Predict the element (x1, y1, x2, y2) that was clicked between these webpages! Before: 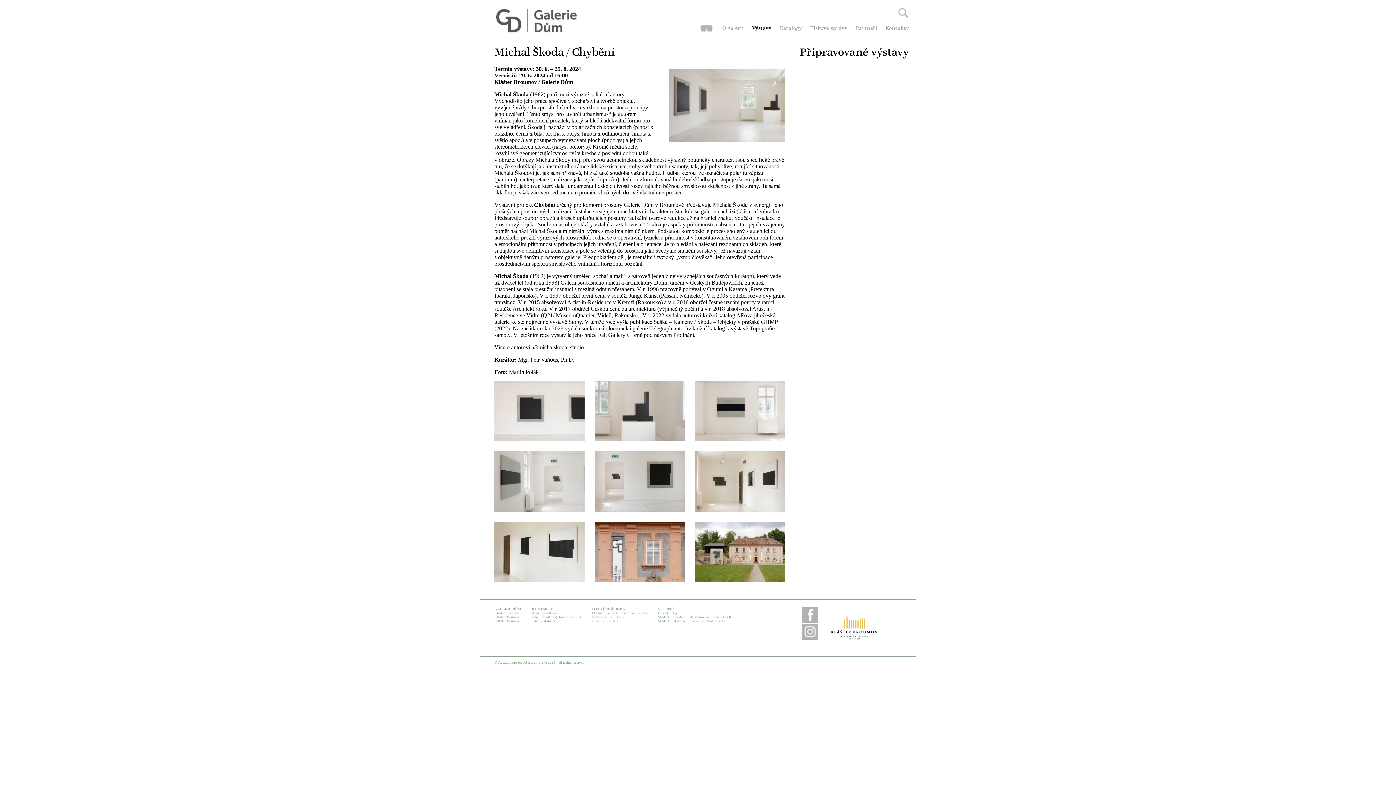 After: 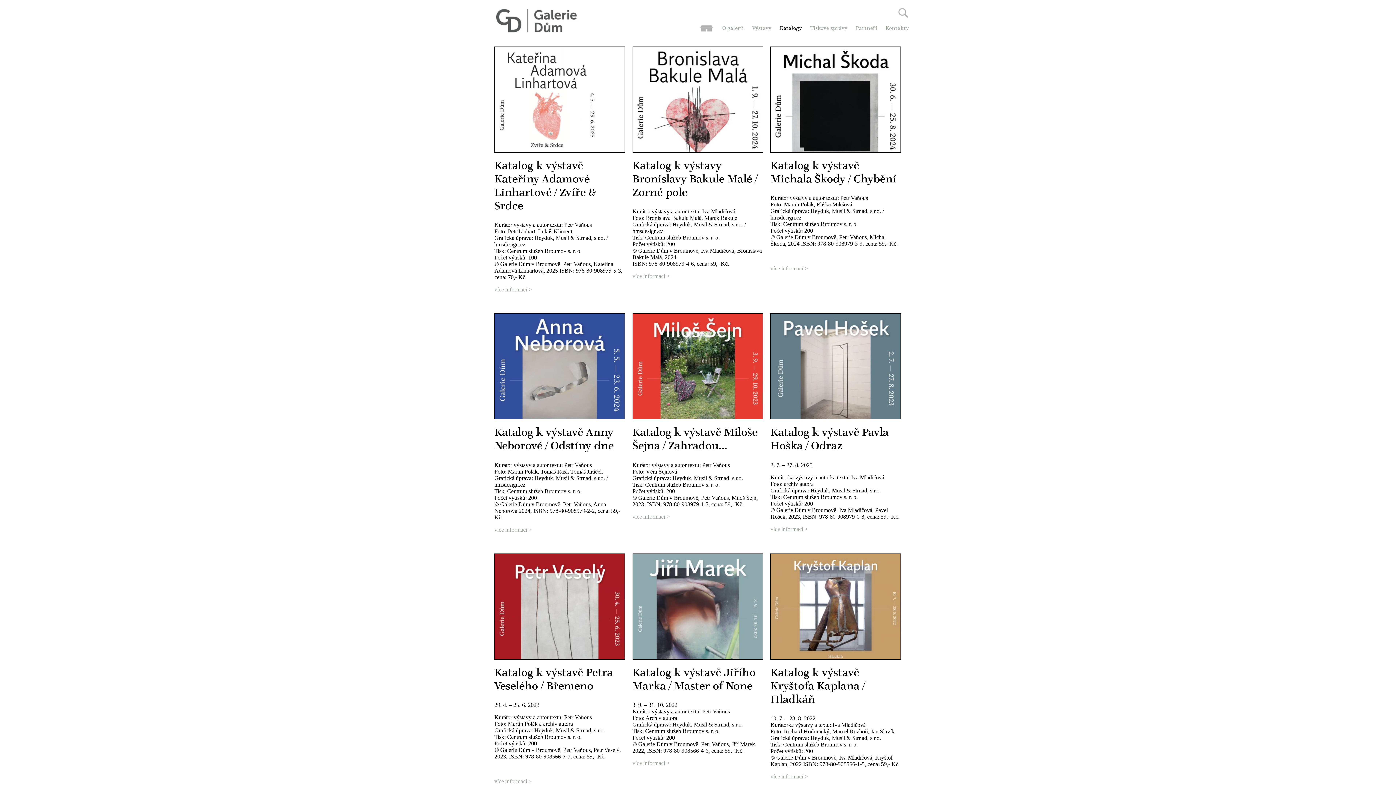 Action: bbox: (780, 26, 802, 30) label: Katalogy